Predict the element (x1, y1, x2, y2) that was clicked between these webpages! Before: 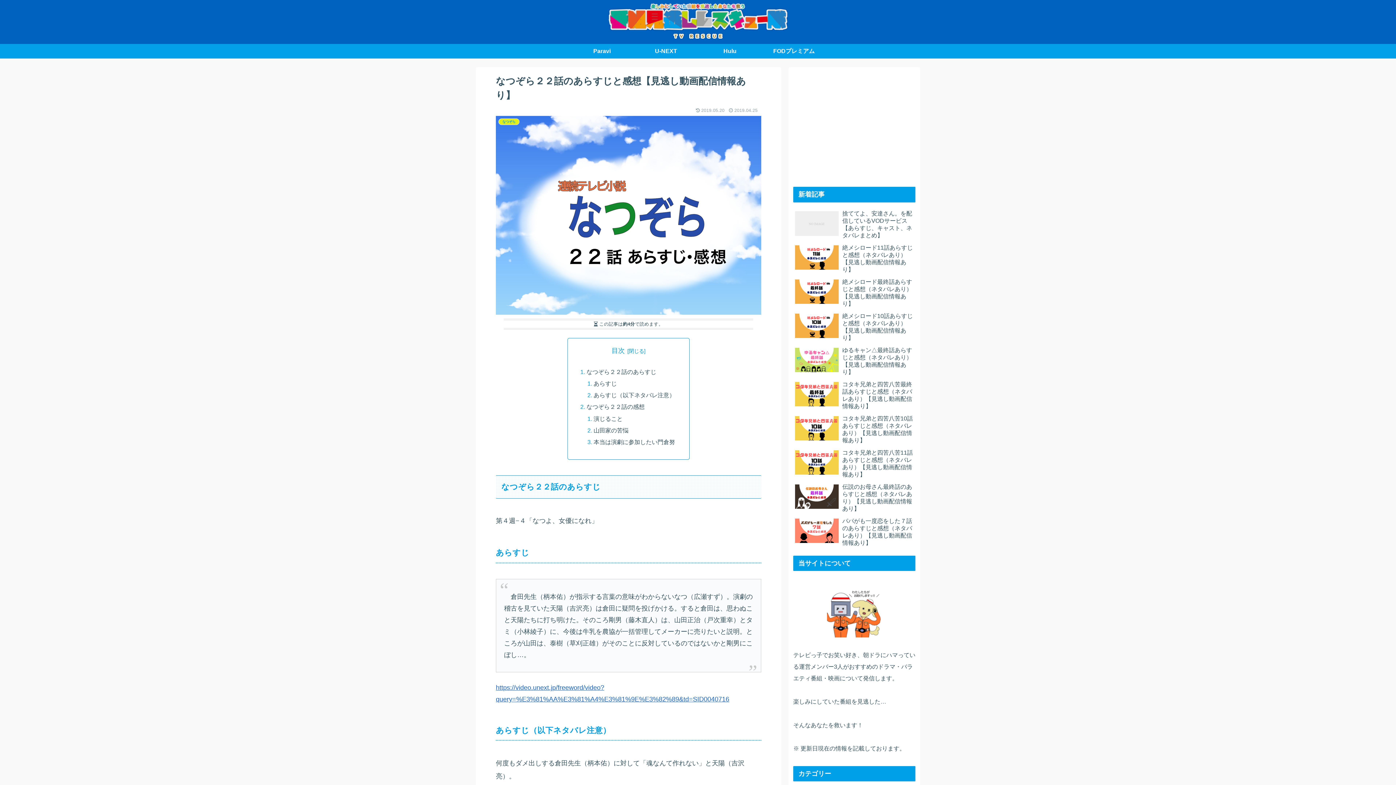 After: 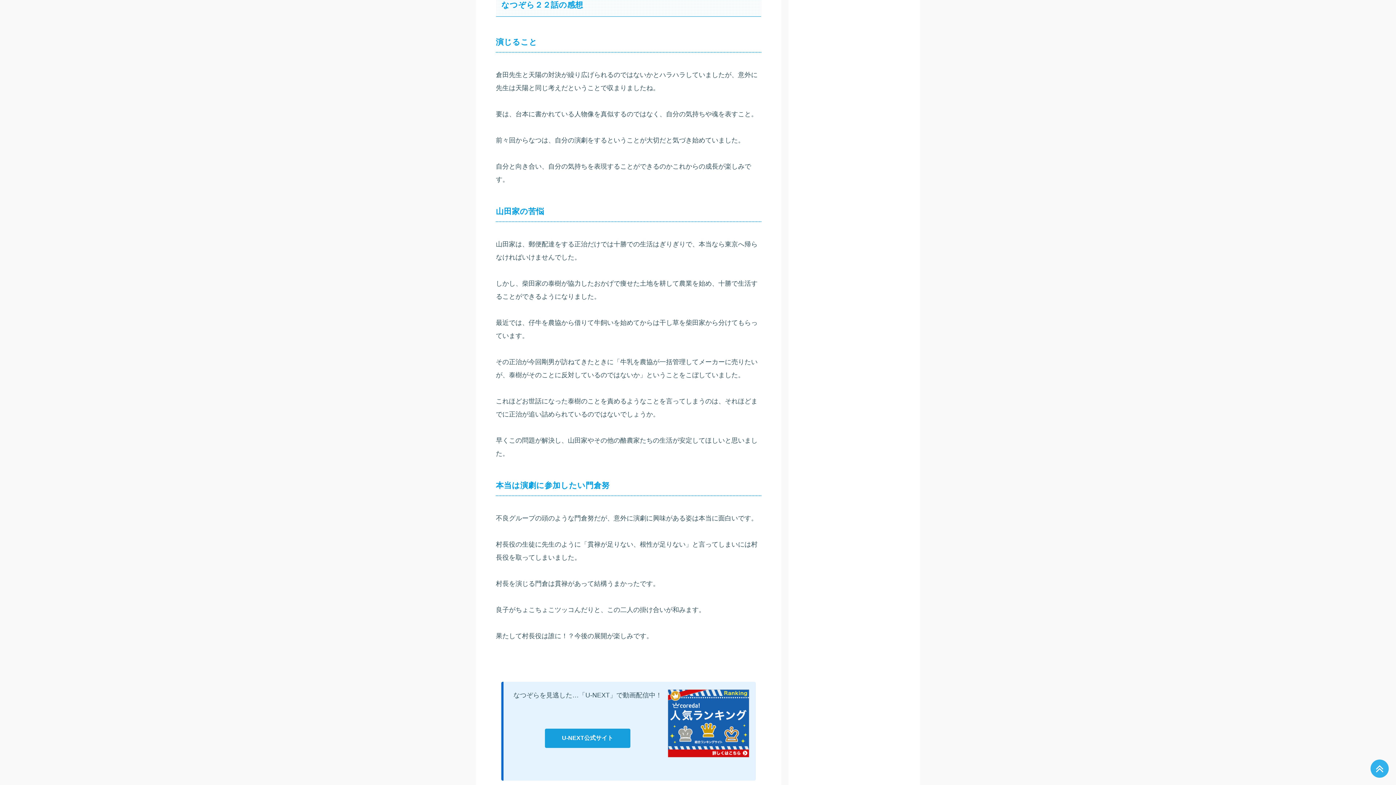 Action: bbox: (586, 403, 644, 410) label: なつぞら２２話の感想